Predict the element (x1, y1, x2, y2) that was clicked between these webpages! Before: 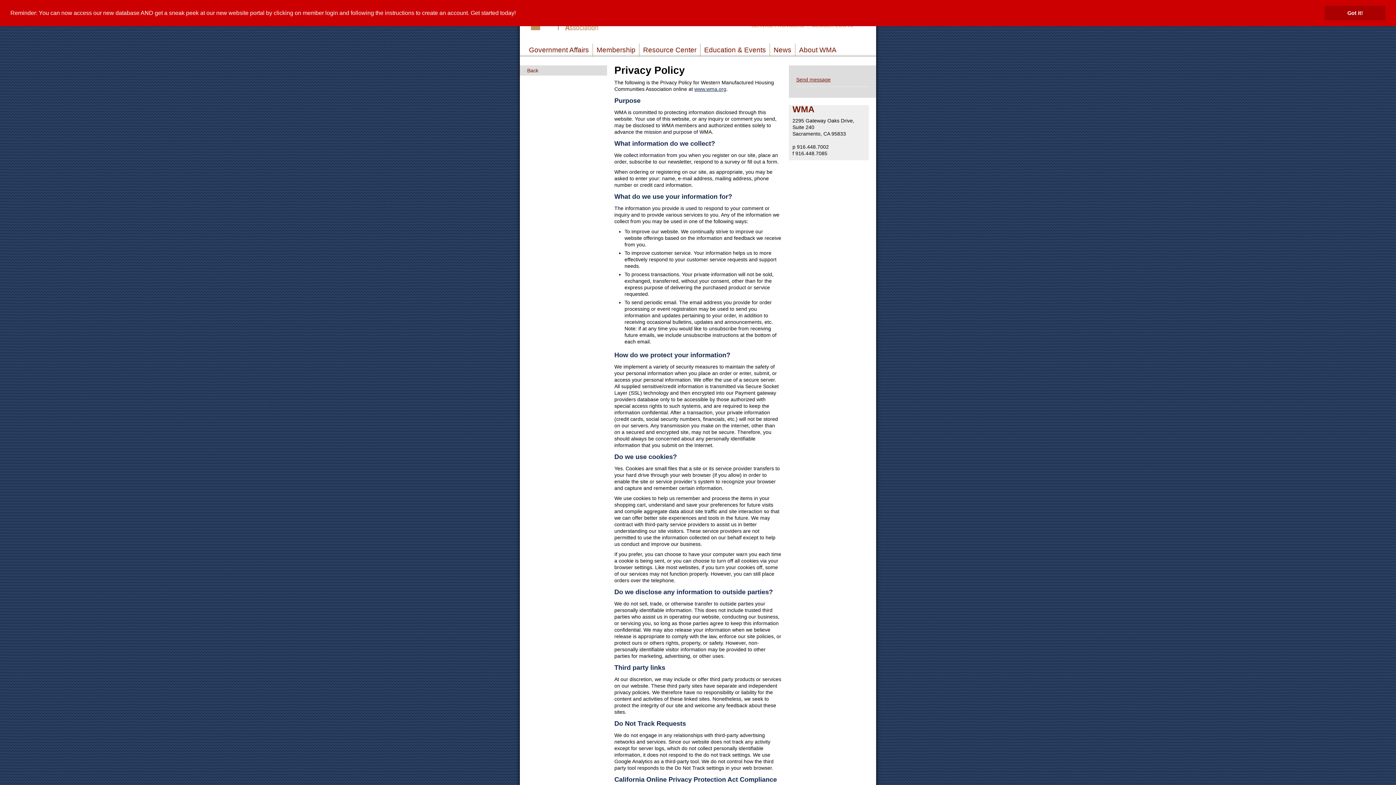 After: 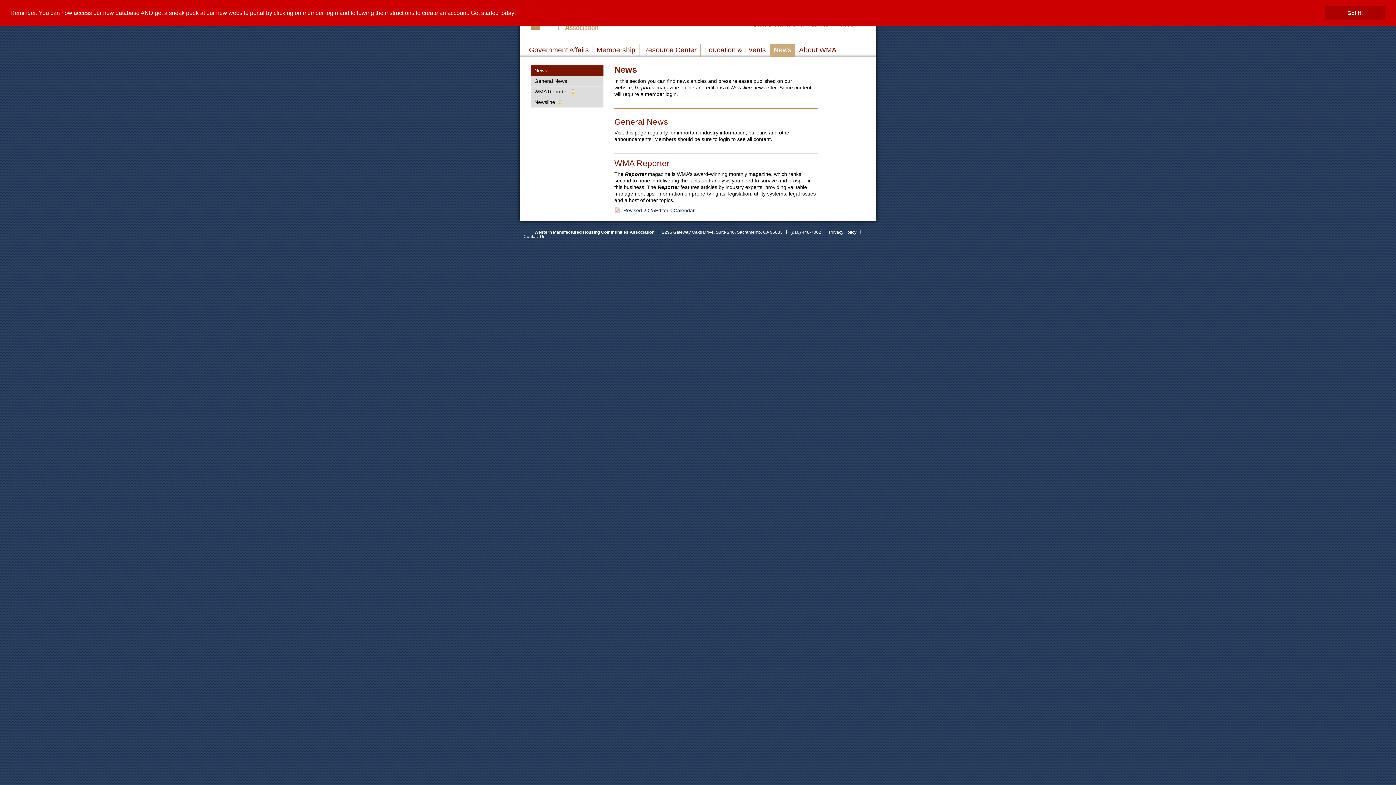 Action: bbox: (770, 43, 795, 56) label: News